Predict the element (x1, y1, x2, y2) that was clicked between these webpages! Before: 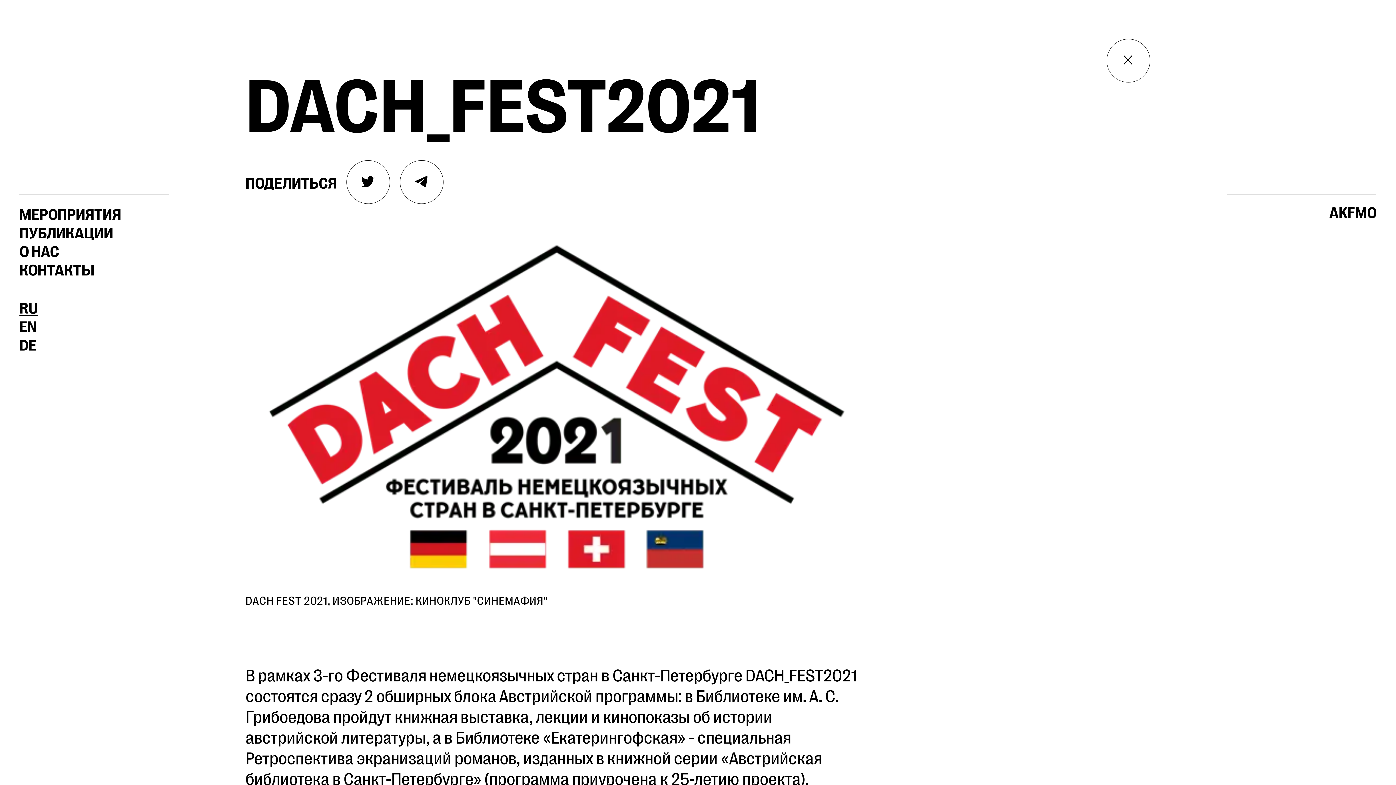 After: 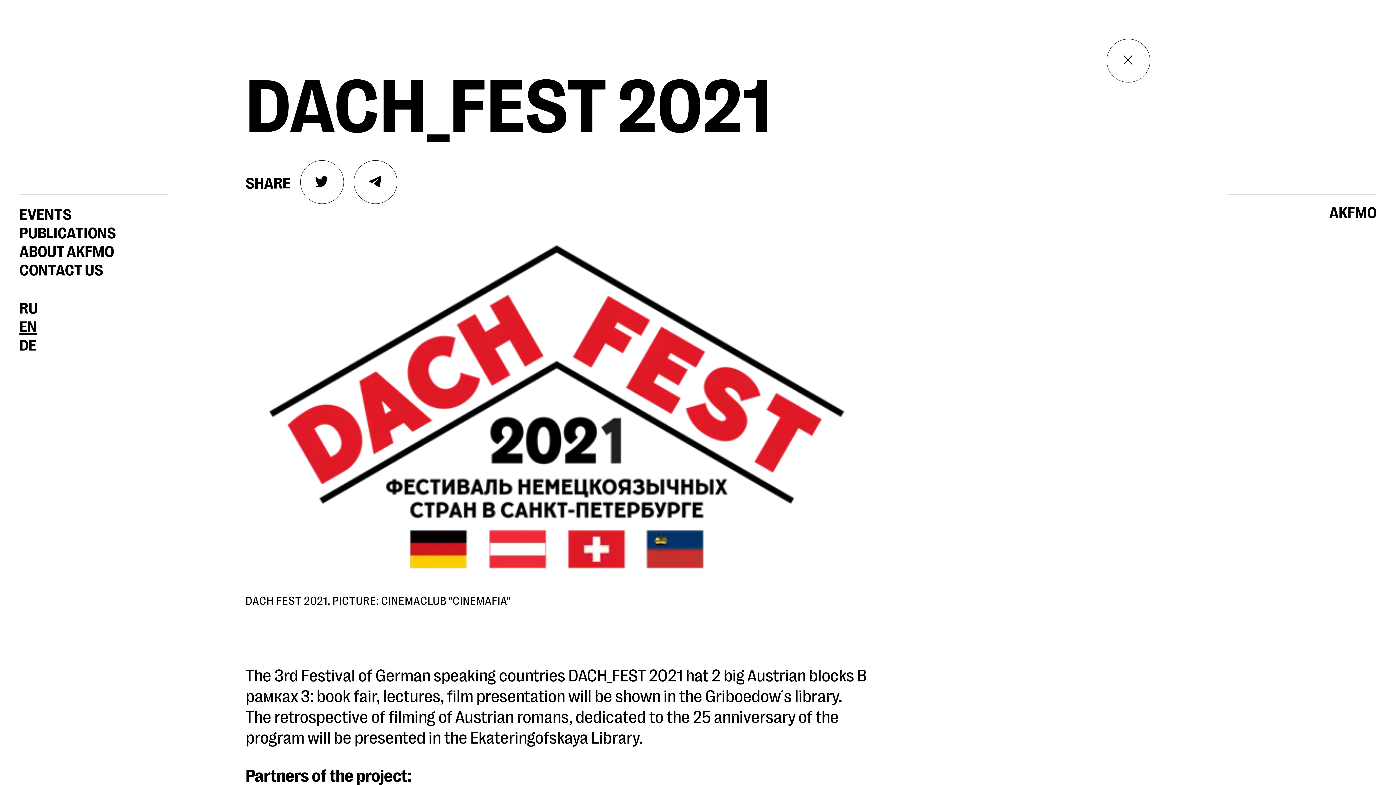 Action: bbox: (19, 316, 37, 334) label: EN